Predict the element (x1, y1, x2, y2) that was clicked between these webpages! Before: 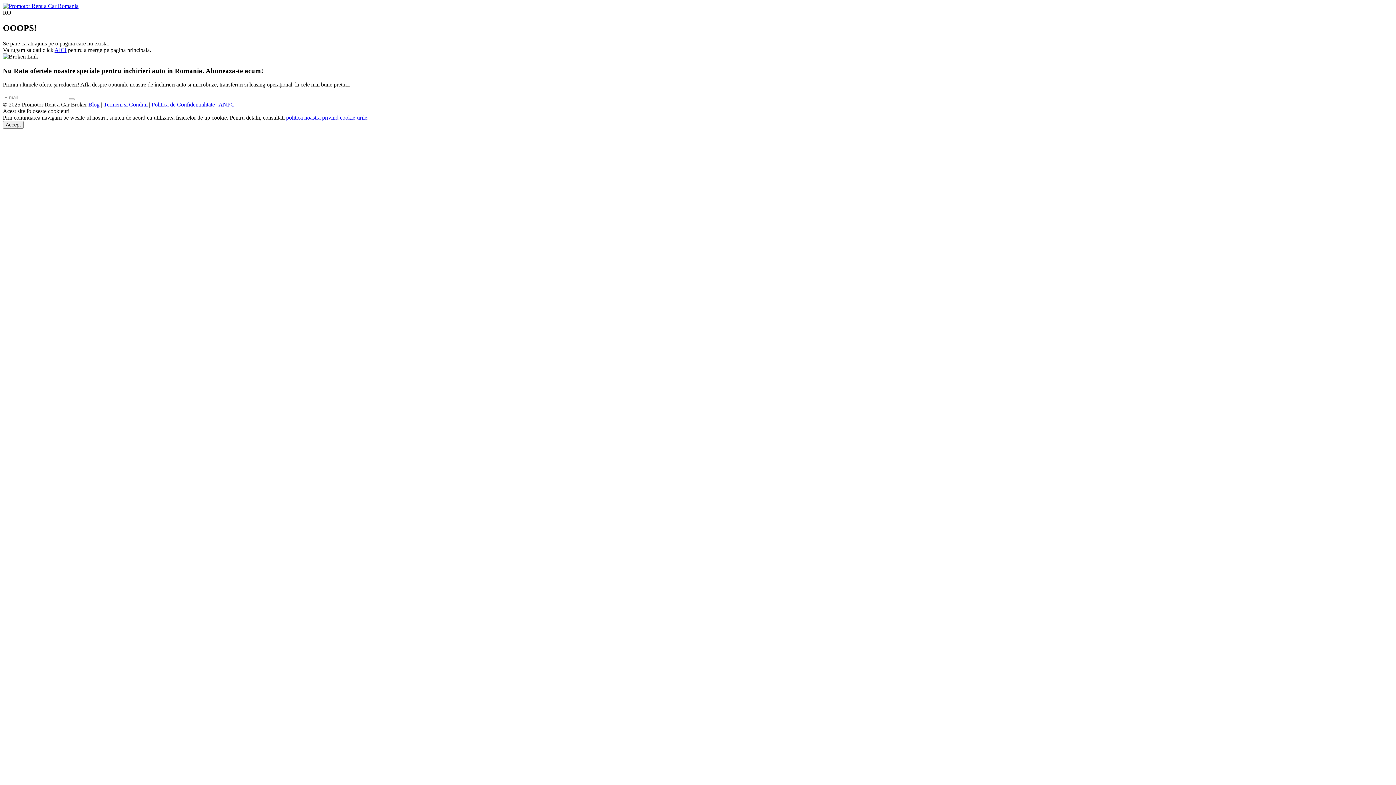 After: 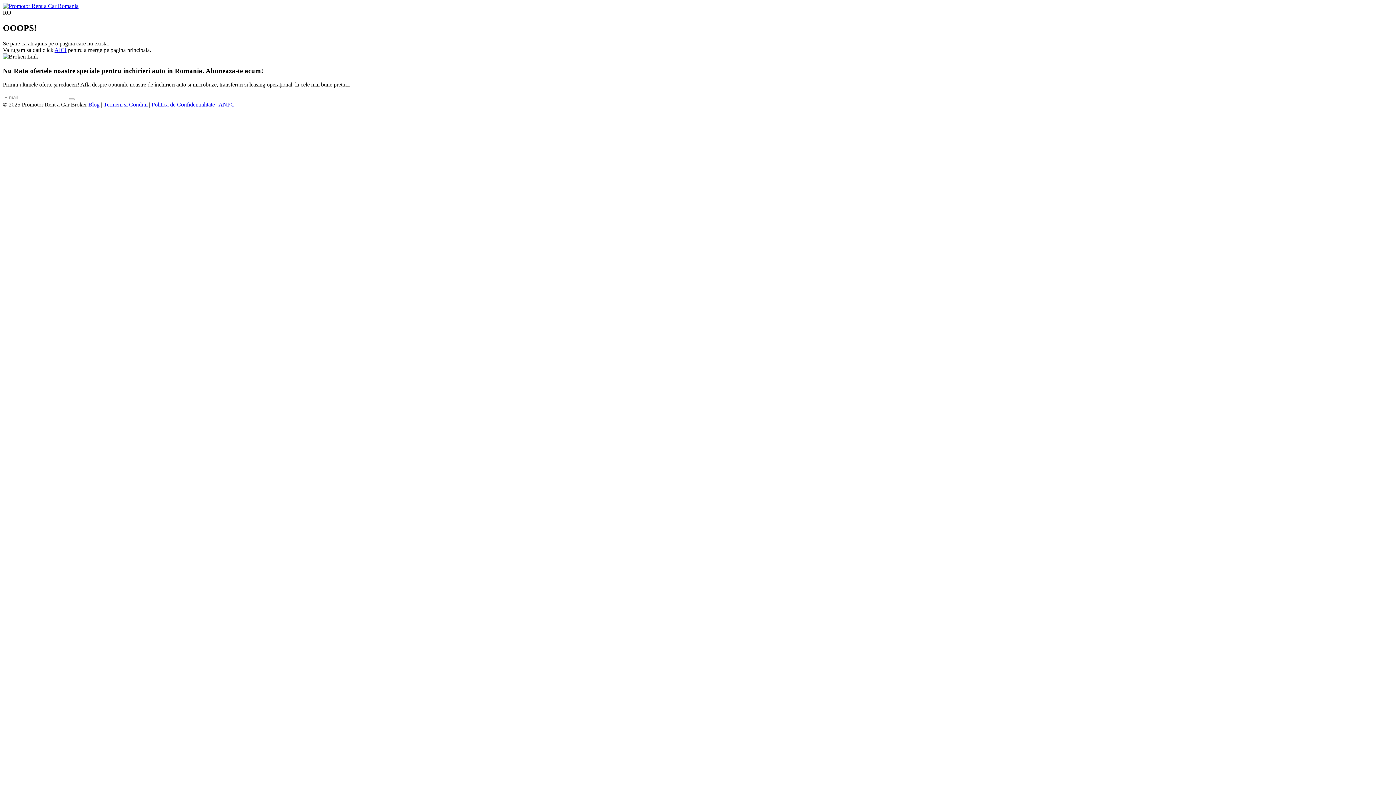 Action: bbox: (2, 121, 23, 128) label: Accept